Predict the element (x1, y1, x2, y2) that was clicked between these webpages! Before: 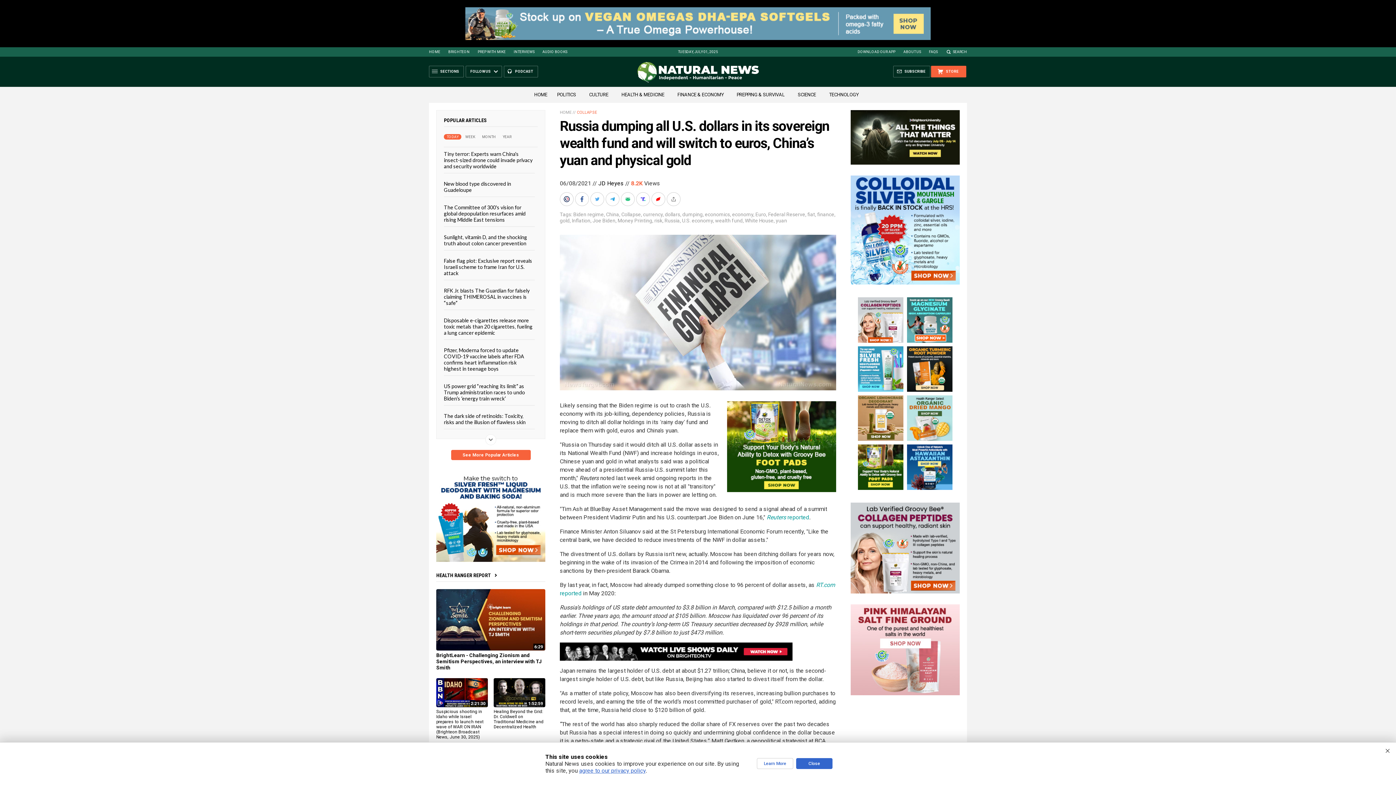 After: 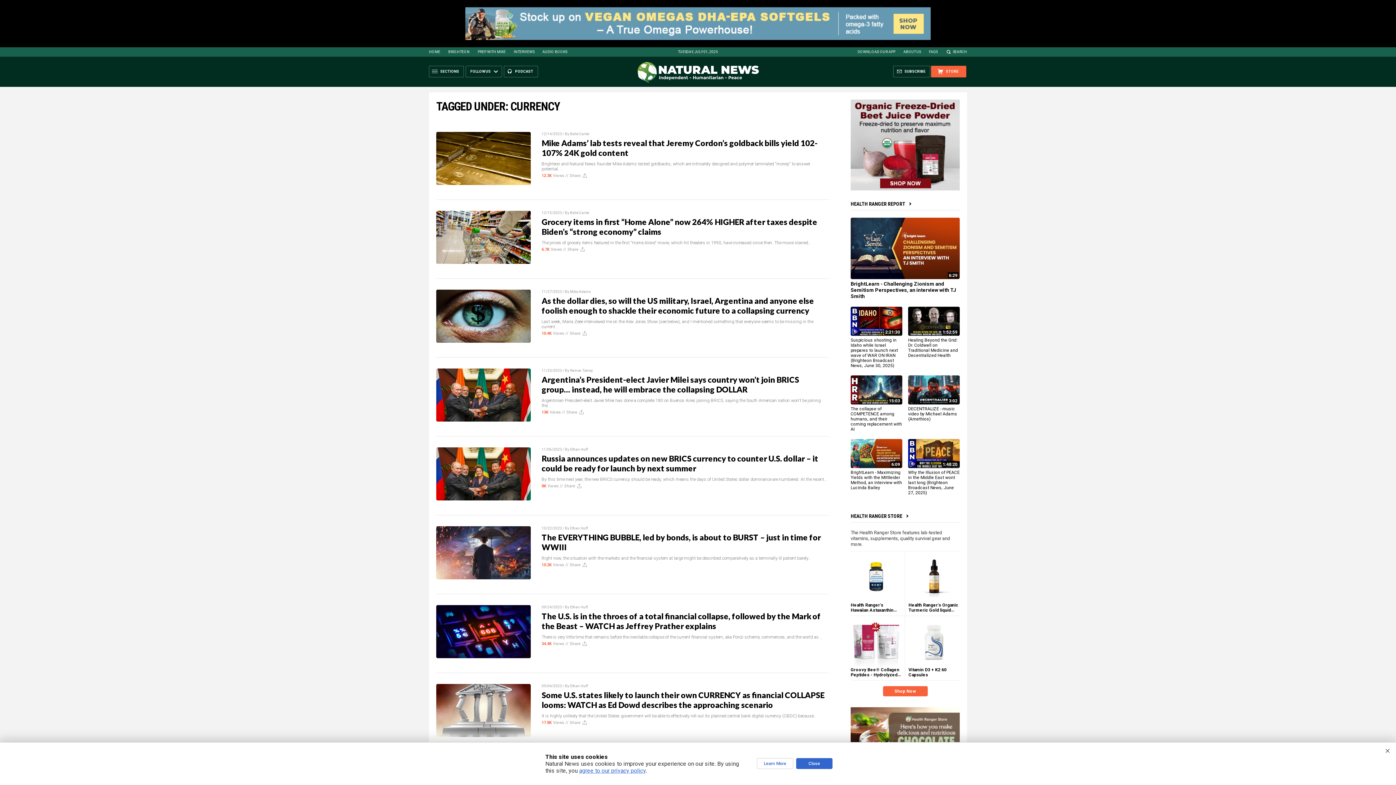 Action: bbox: (643, 211, 662, 217) label: currency